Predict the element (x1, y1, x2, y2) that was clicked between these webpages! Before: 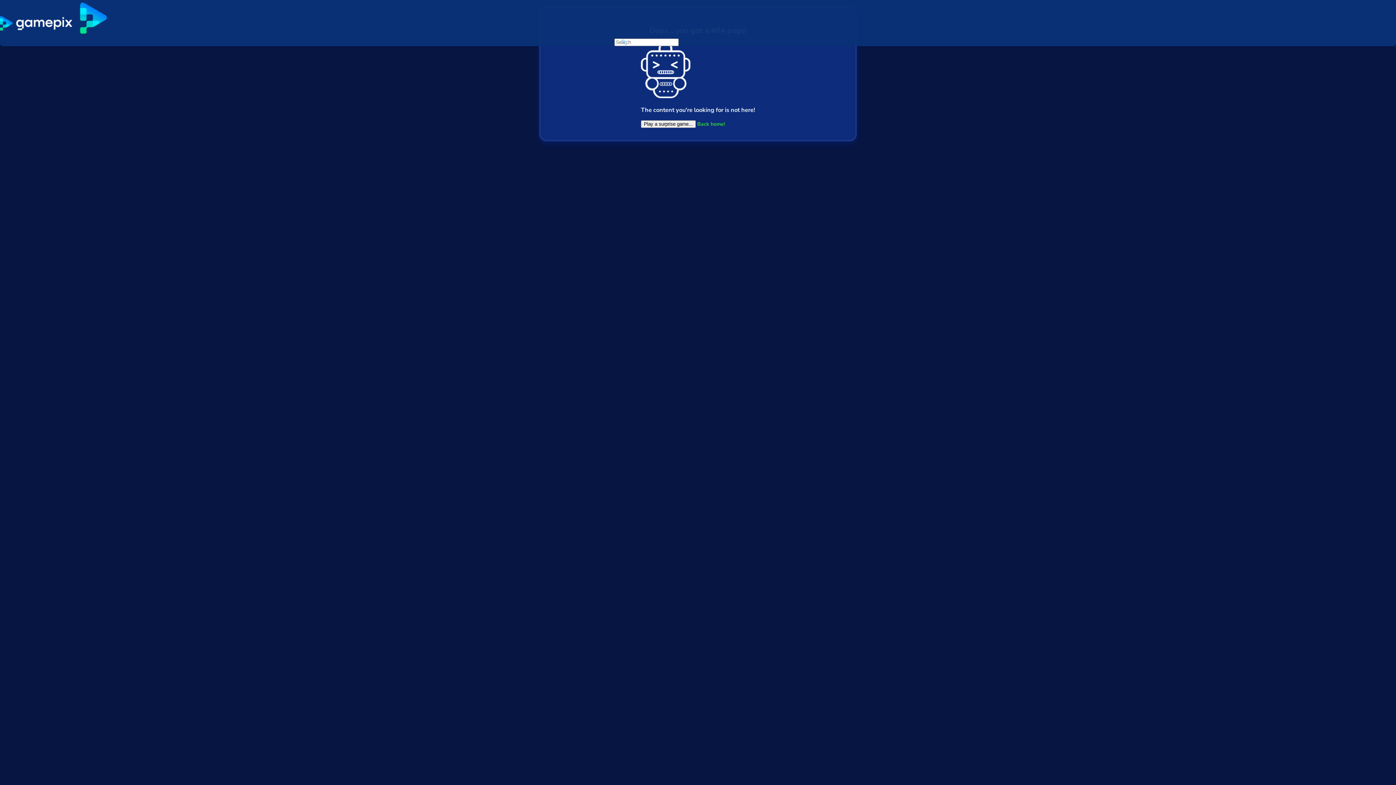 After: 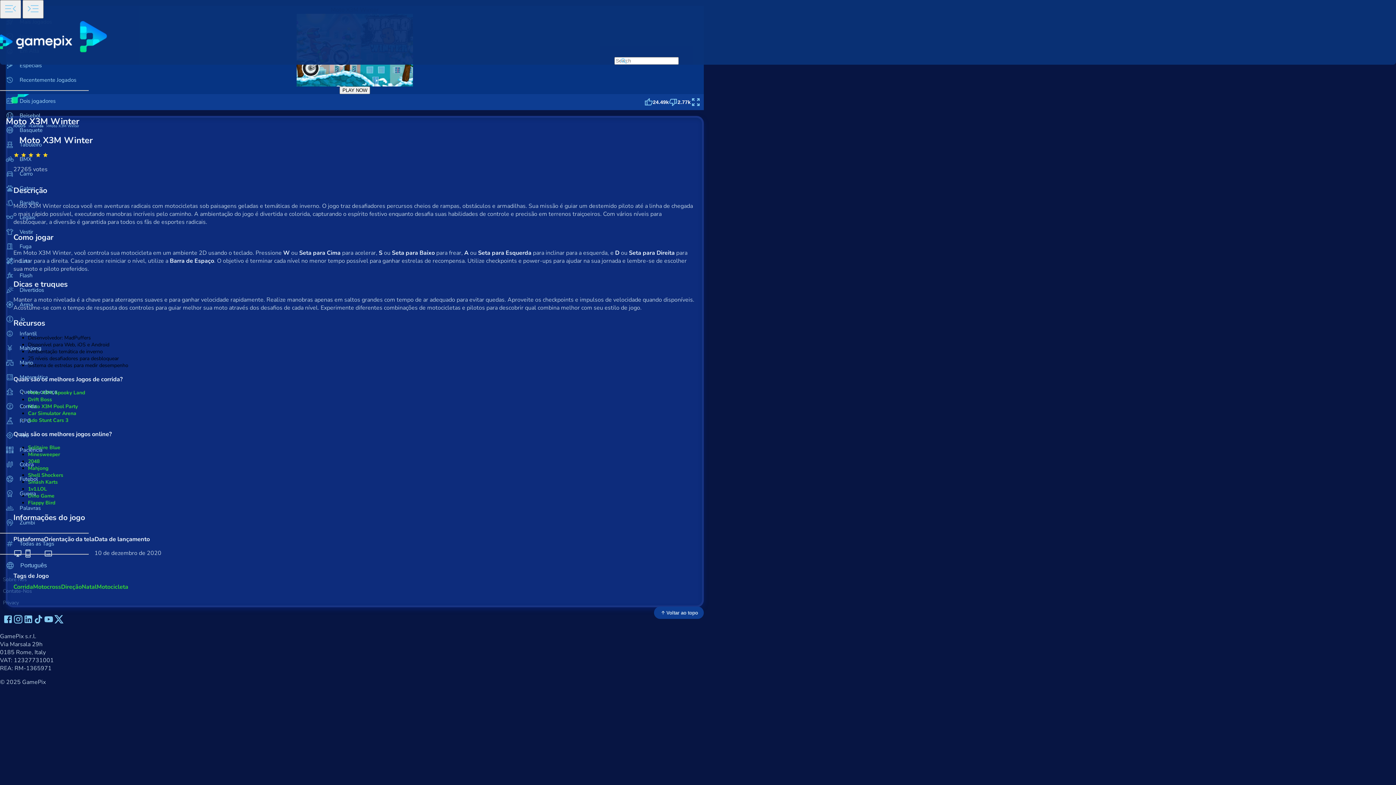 Action: bbox: (641, 120, 696, 127) label: Play a surprise game...